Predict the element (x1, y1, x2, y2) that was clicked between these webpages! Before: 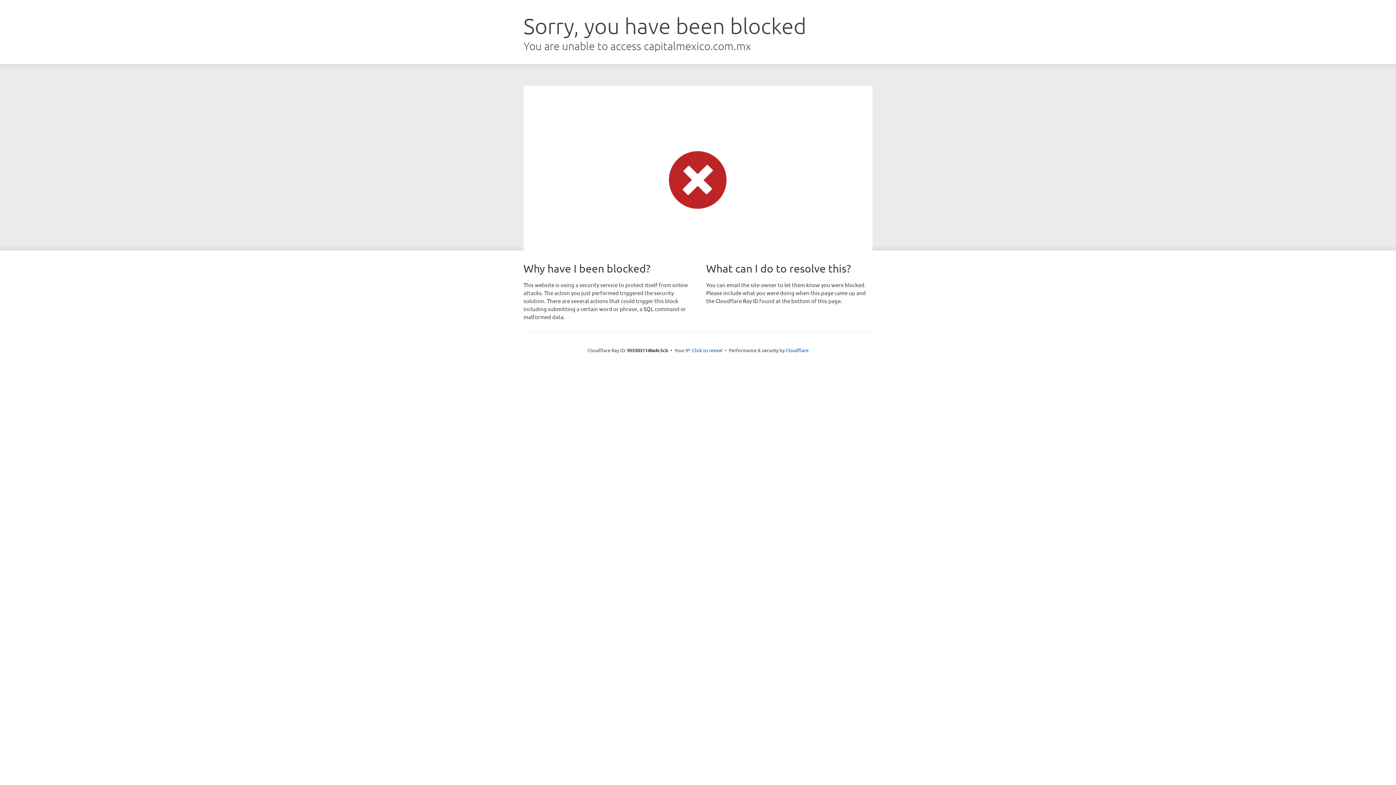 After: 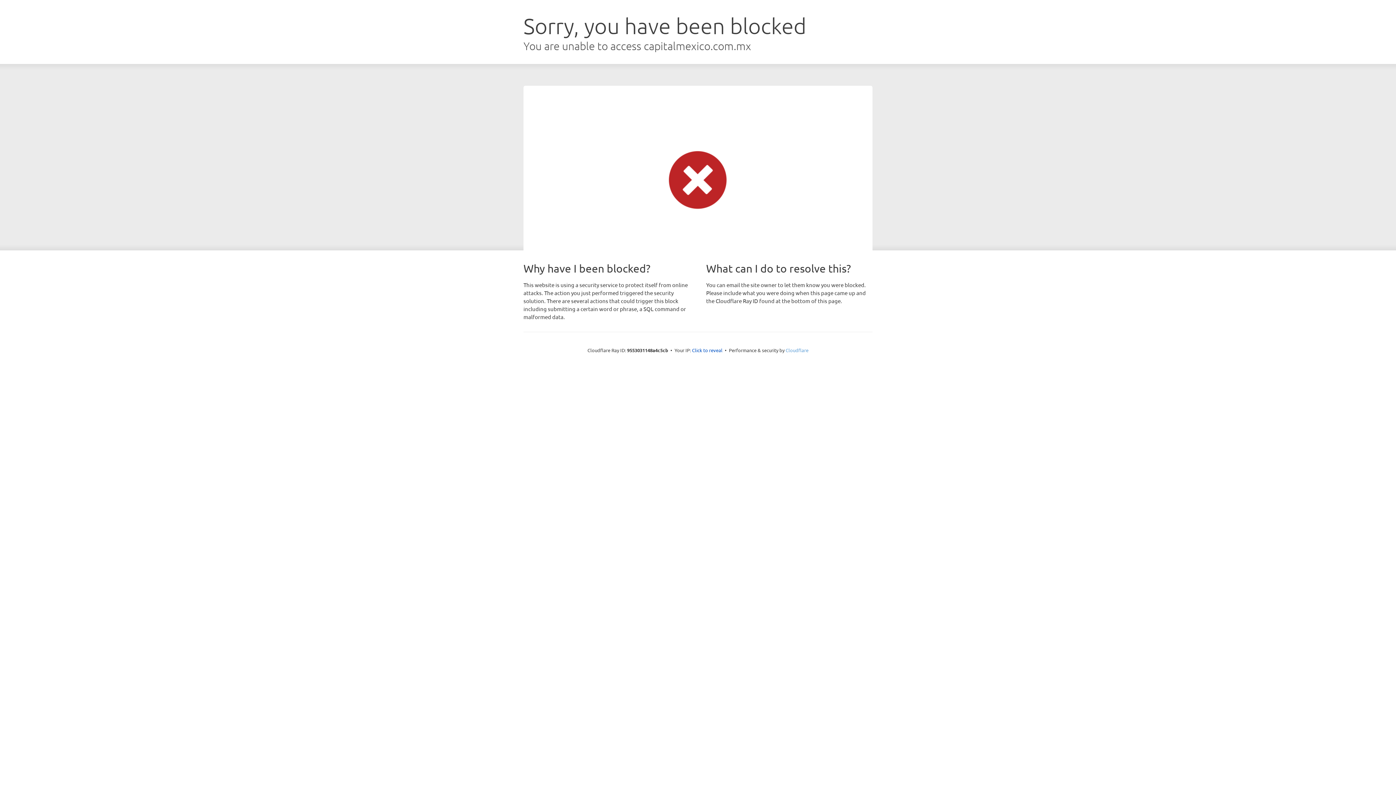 Action: bbox: (785, 347, 808, 353) label: Cloudflare